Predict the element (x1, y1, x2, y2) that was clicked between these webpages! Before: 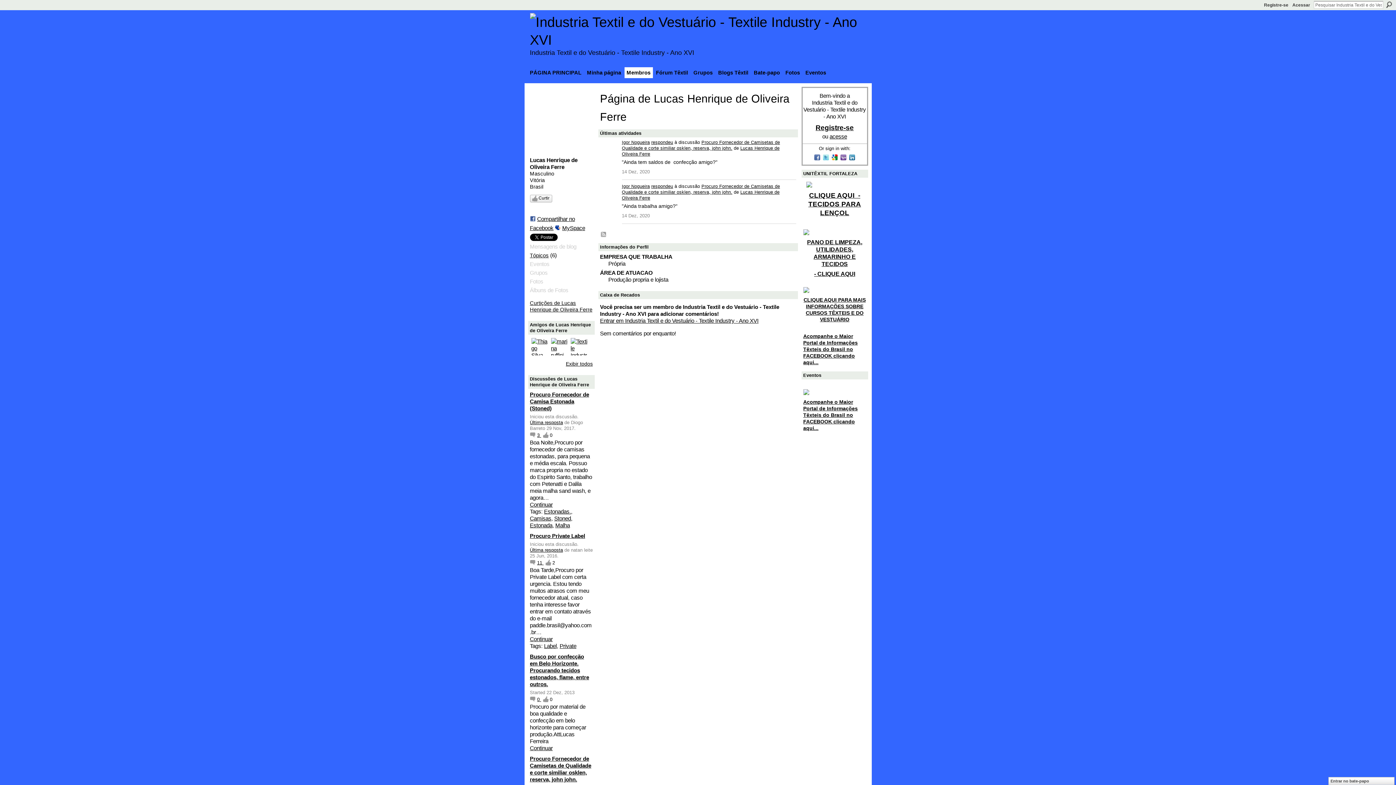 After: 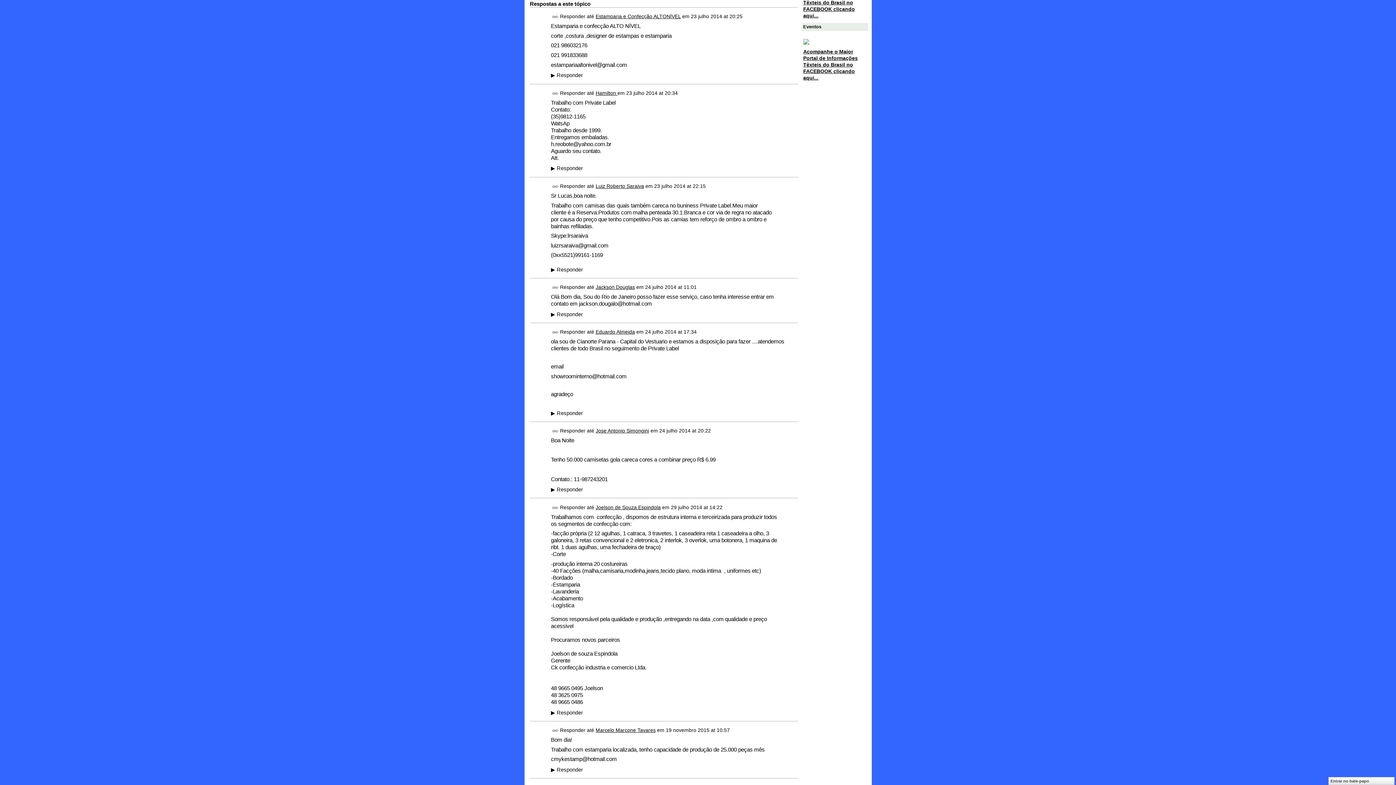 Action: bbox: (530, 560, 543, 565) label: 11 